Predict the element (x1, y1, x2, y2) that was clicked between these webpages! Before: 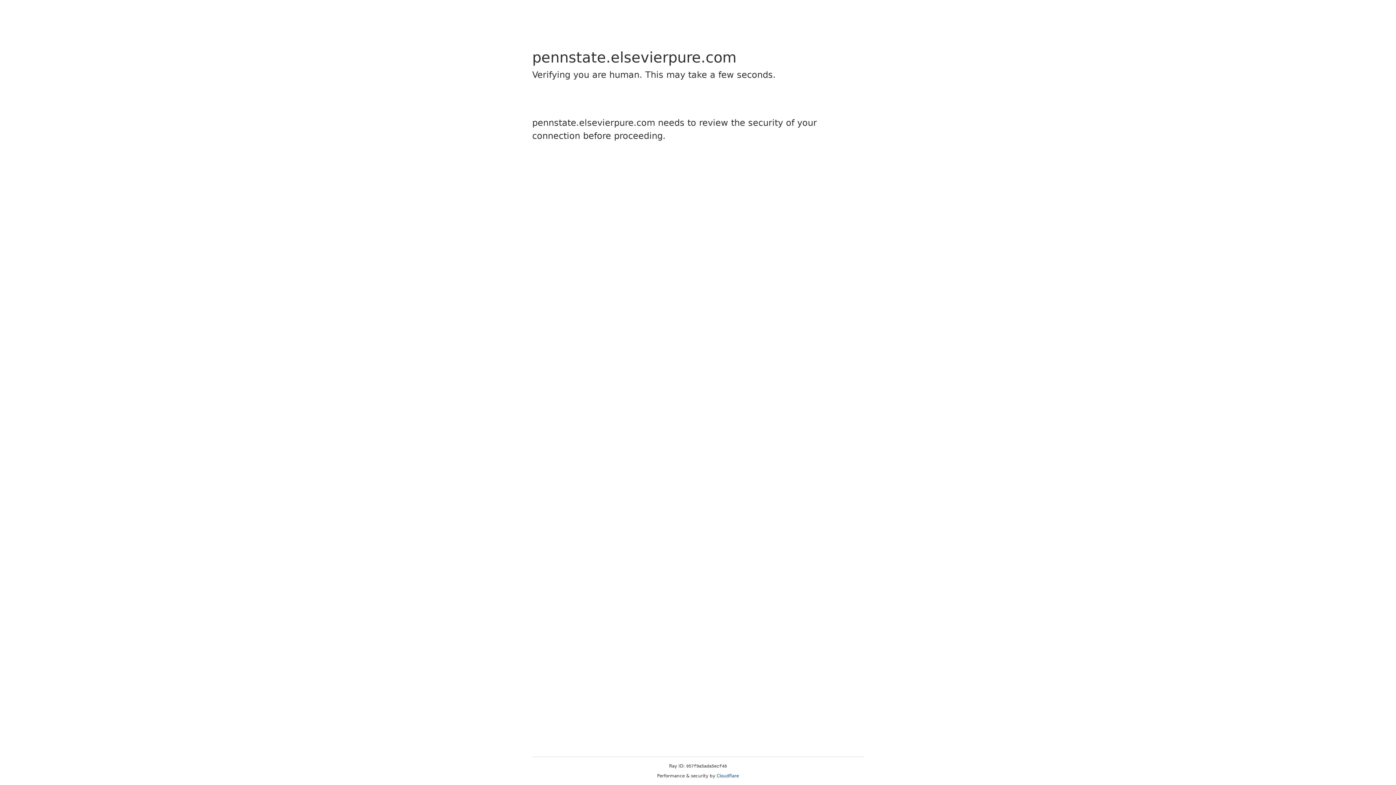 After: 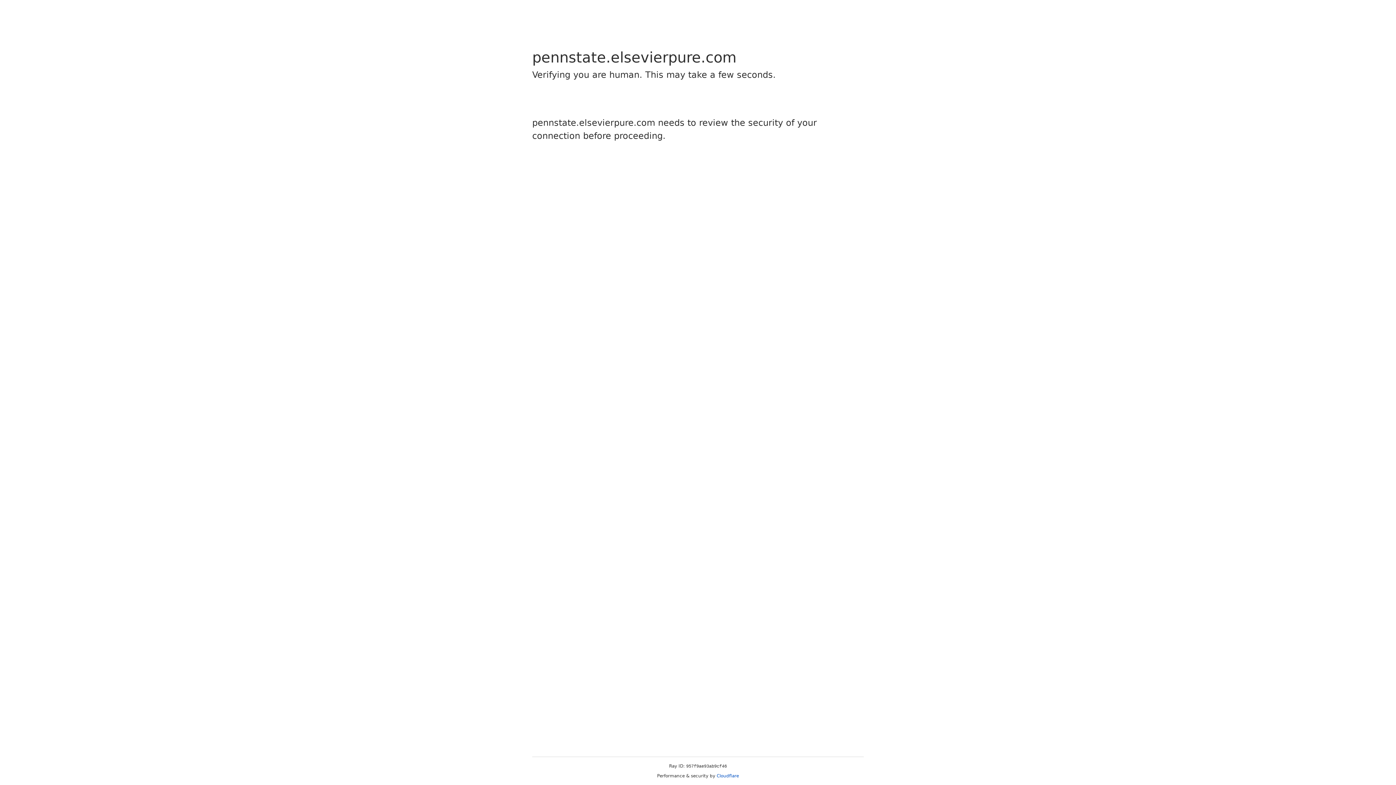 Action: bbox: (716, 773, 739, 778) label: Cloudflare